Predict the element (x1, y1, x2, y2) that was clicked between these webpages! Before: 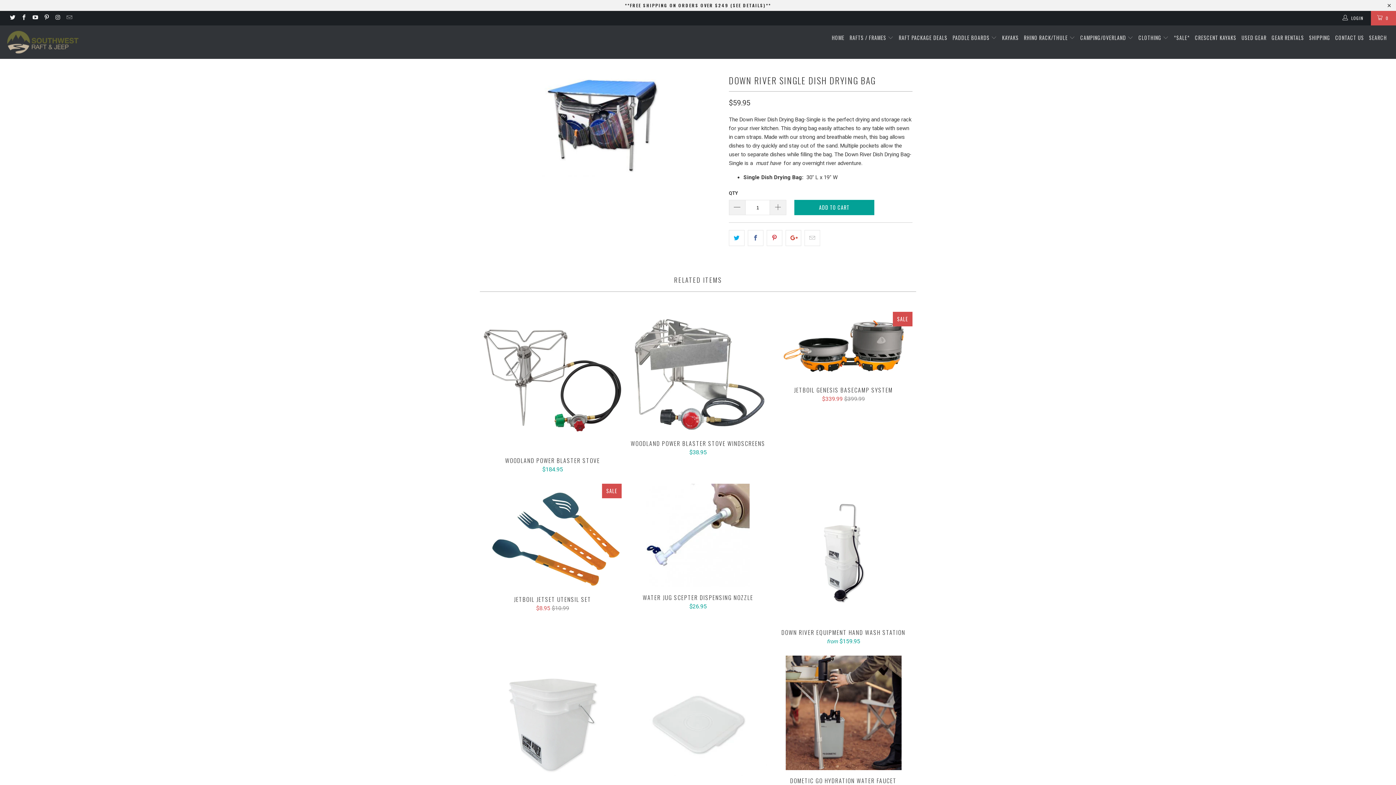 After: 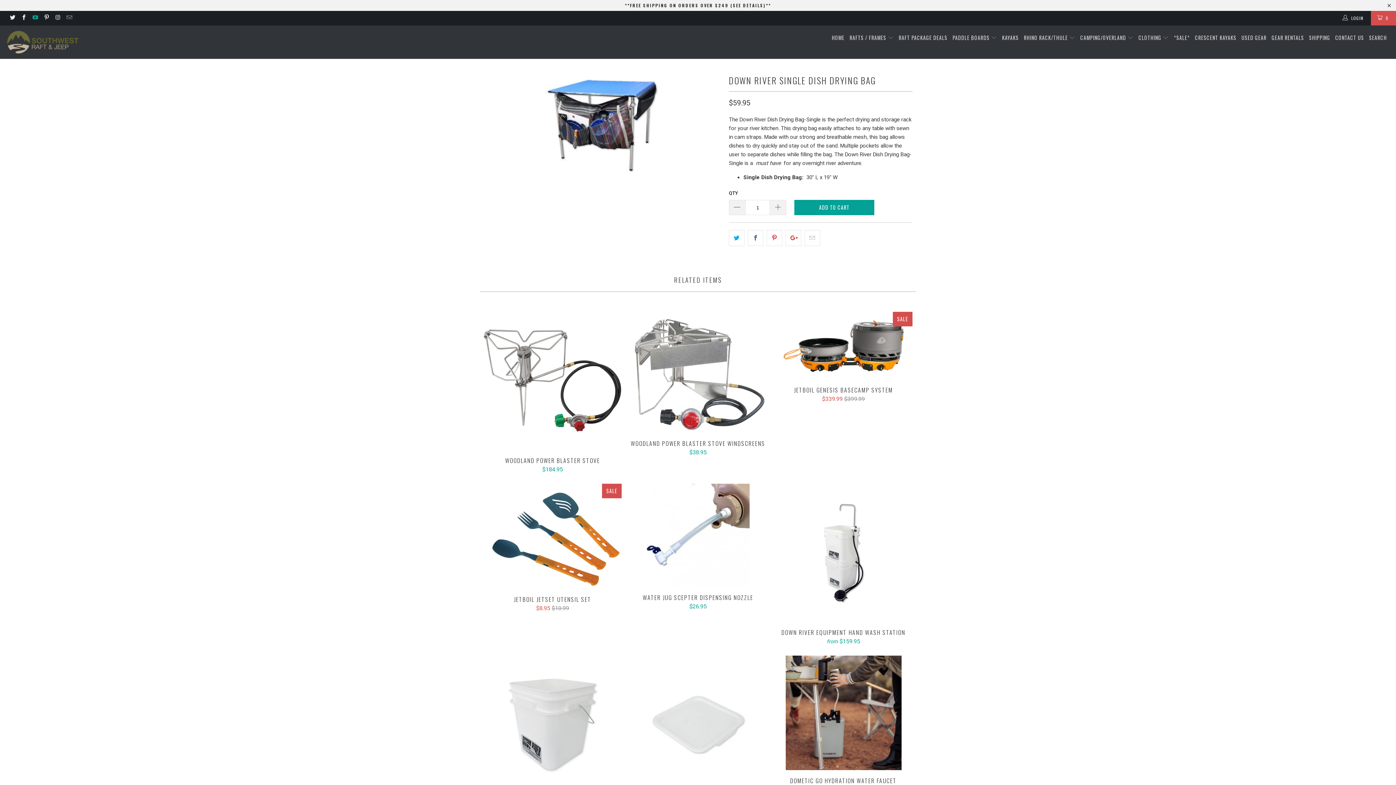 Action: bbox: (31, 15, 38, 20)